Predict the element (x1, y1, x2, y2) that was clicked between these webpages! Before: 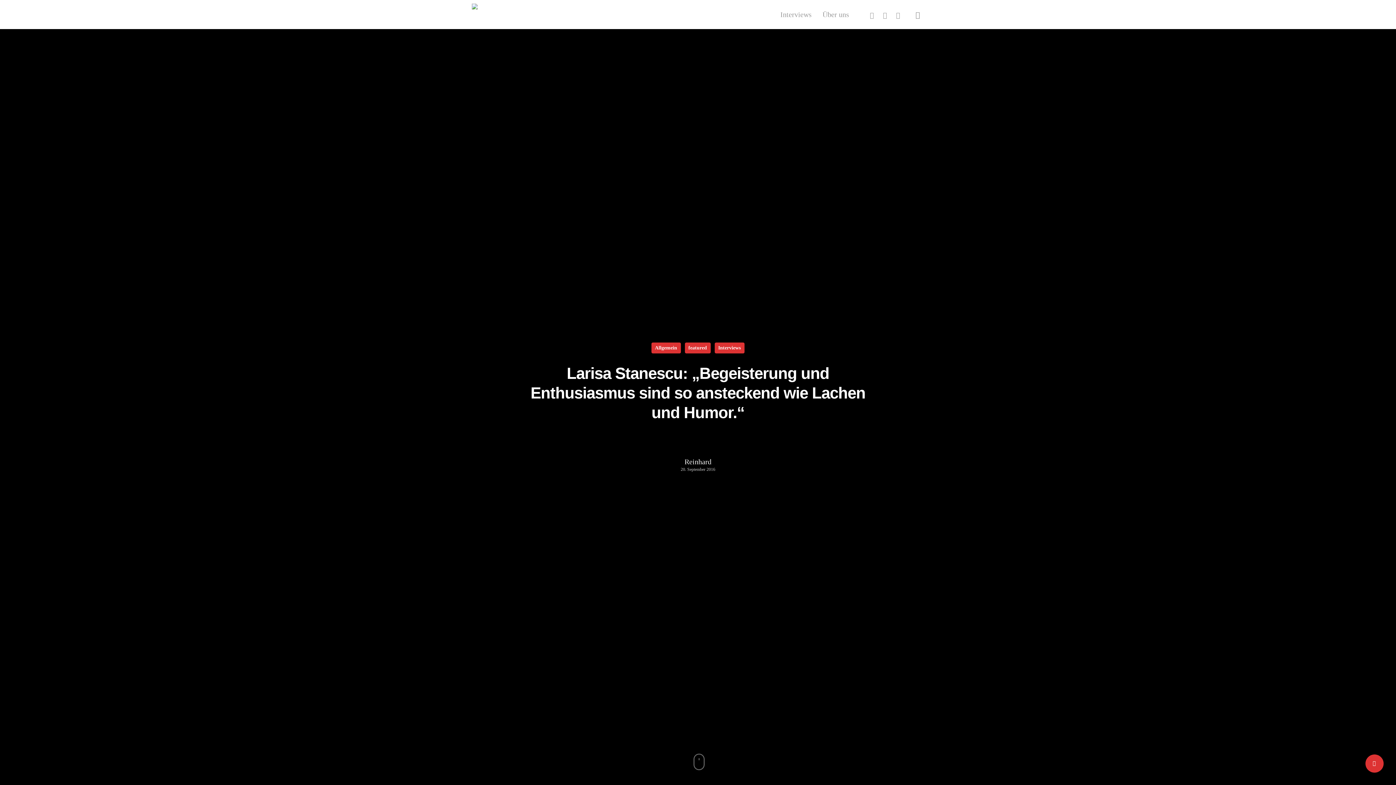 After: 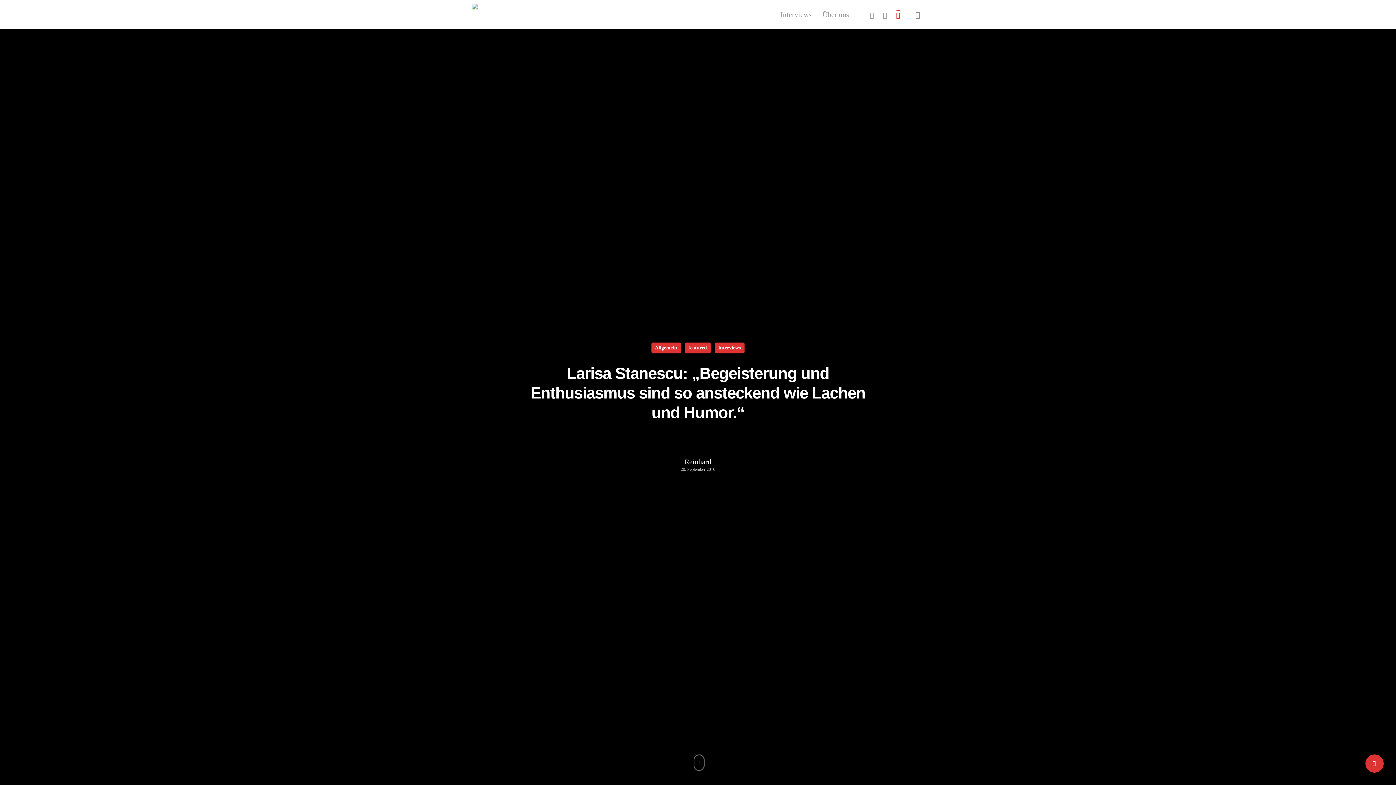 Action: bbox: (891, 10, 904, 18)